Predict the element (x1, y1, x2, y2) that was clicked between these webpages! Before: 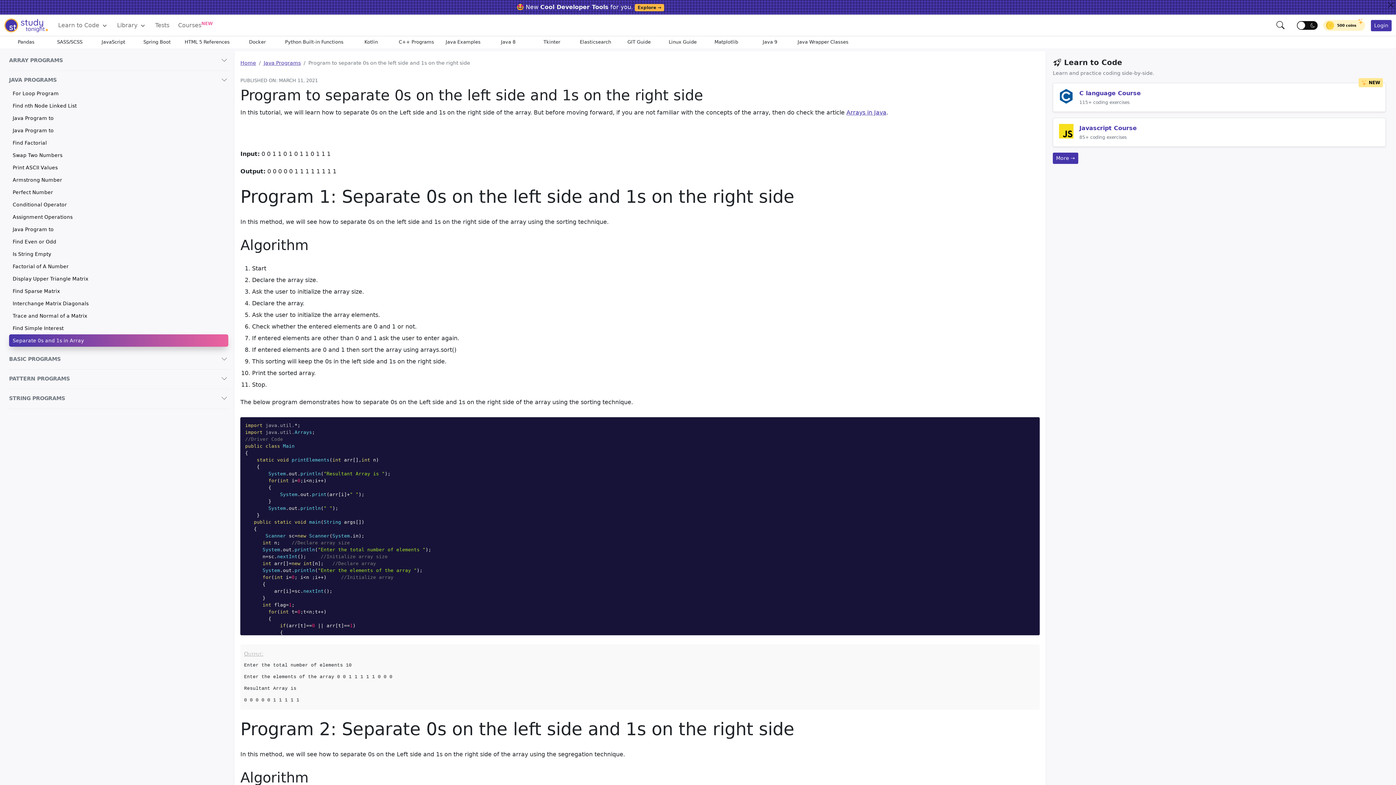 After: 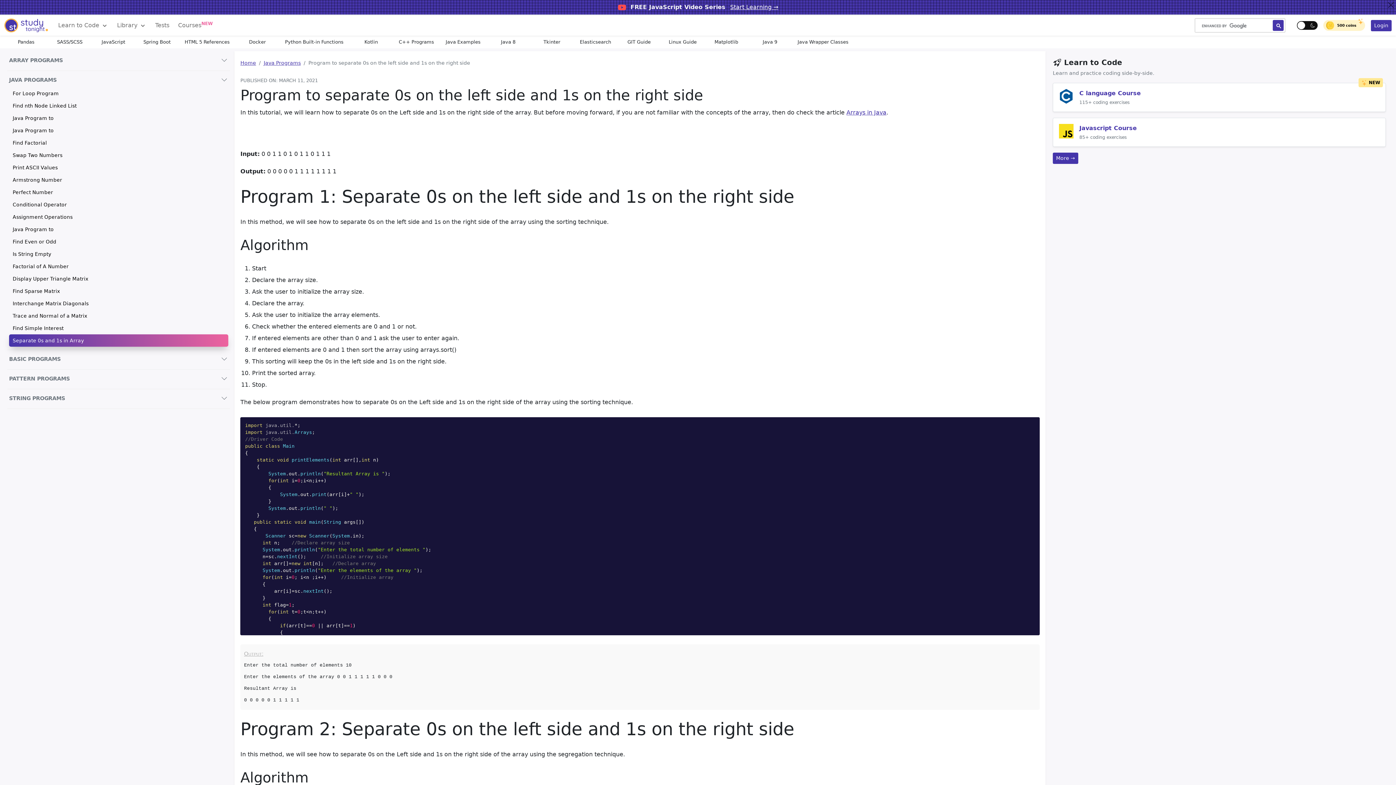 Action: bbox: (1276, 21, 1285, 28)